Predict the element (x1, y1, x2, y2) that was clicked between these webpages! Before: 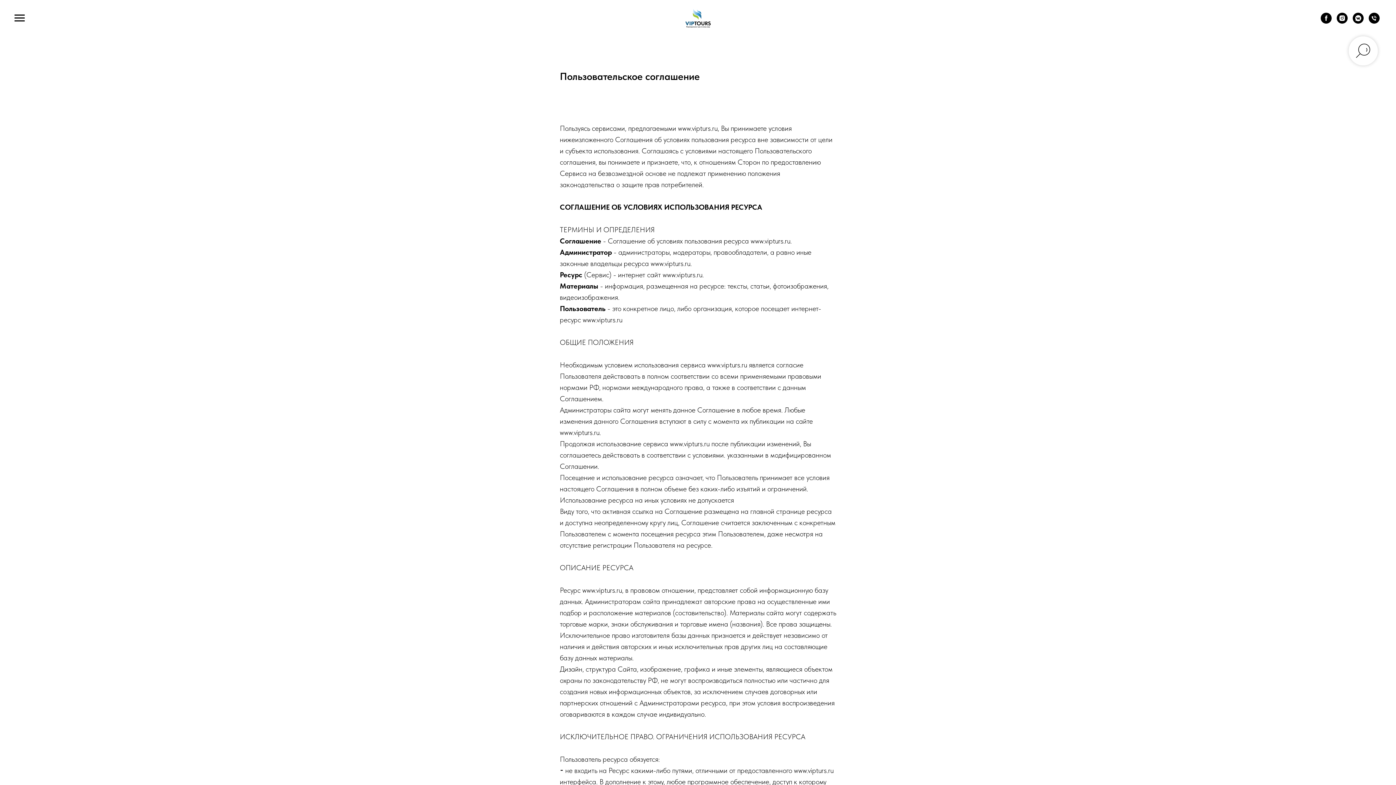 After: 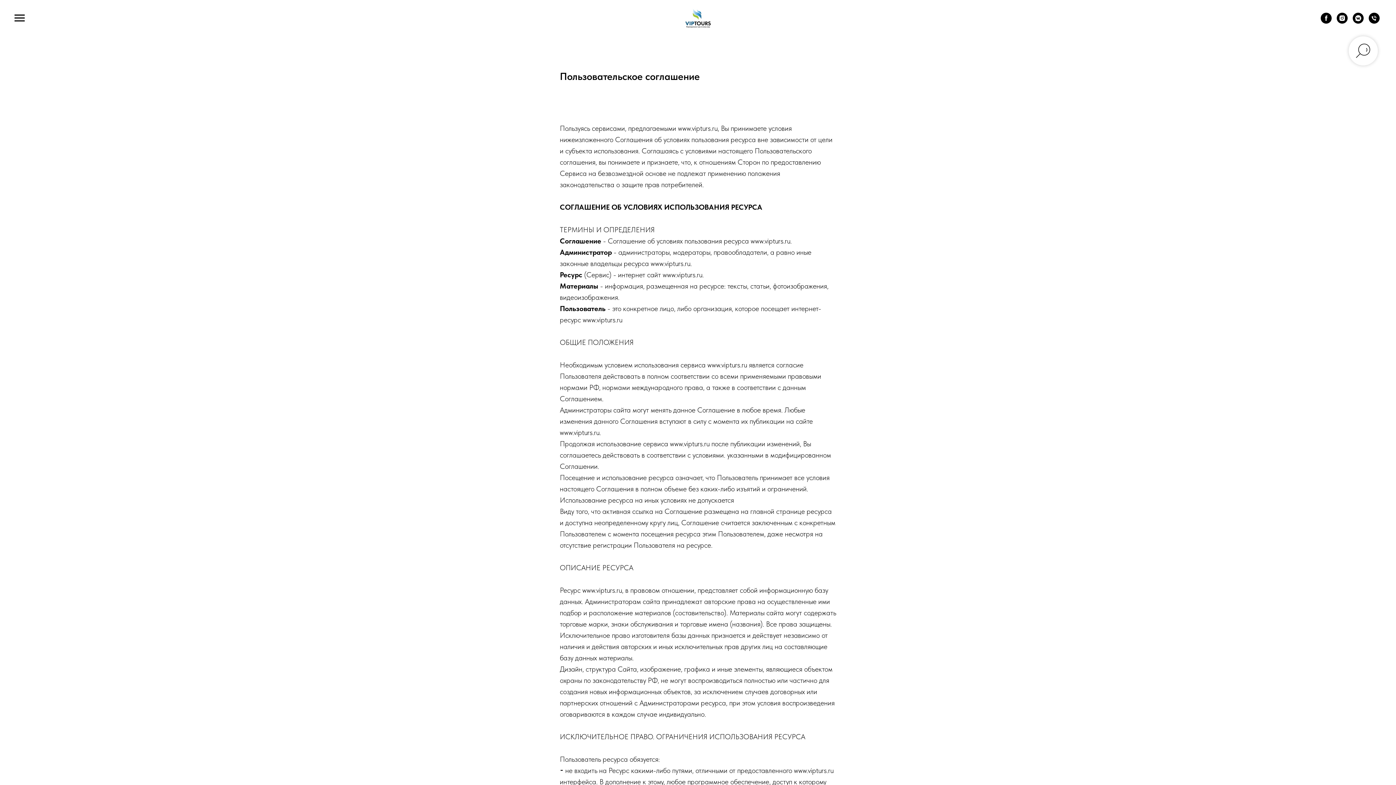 Action: label: instagram bbox: (1337, 18, 1348, 24)